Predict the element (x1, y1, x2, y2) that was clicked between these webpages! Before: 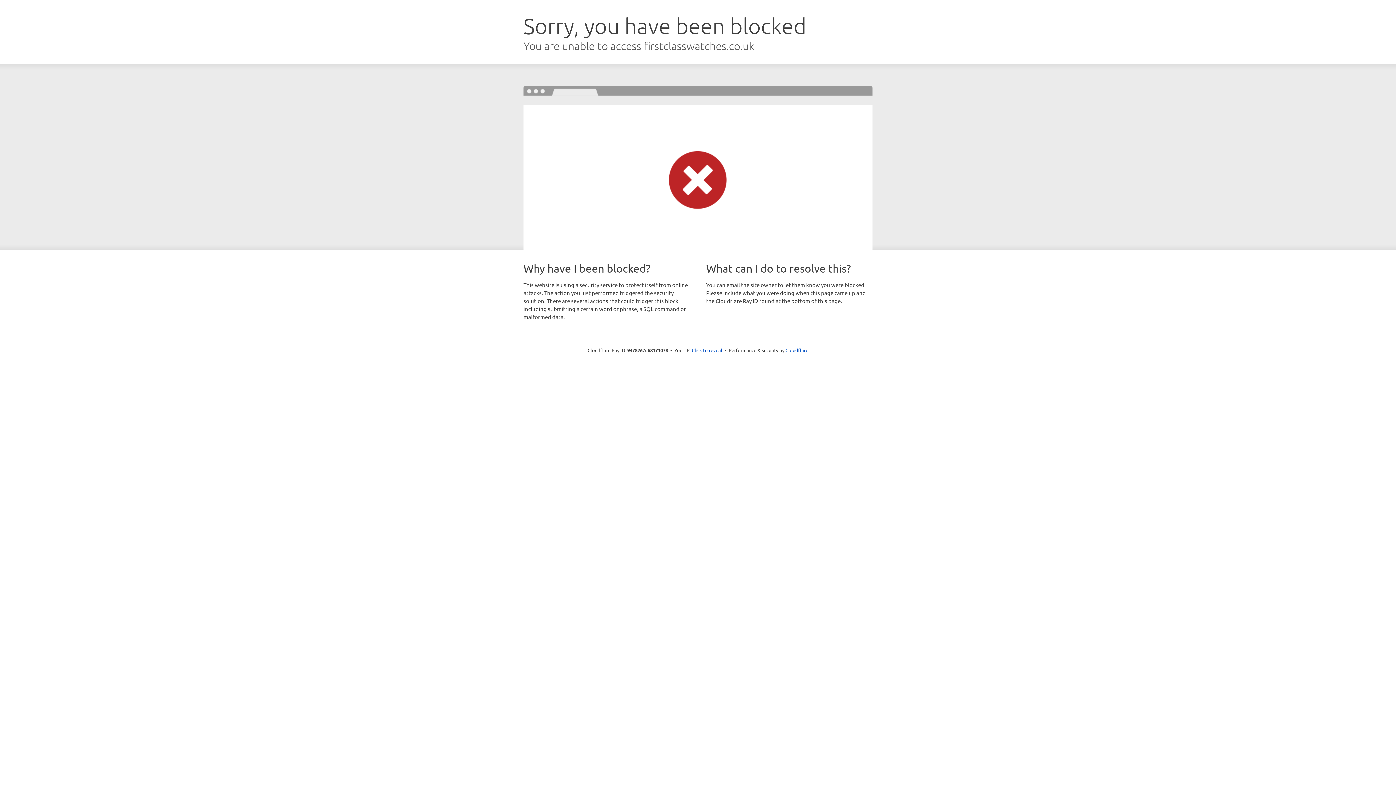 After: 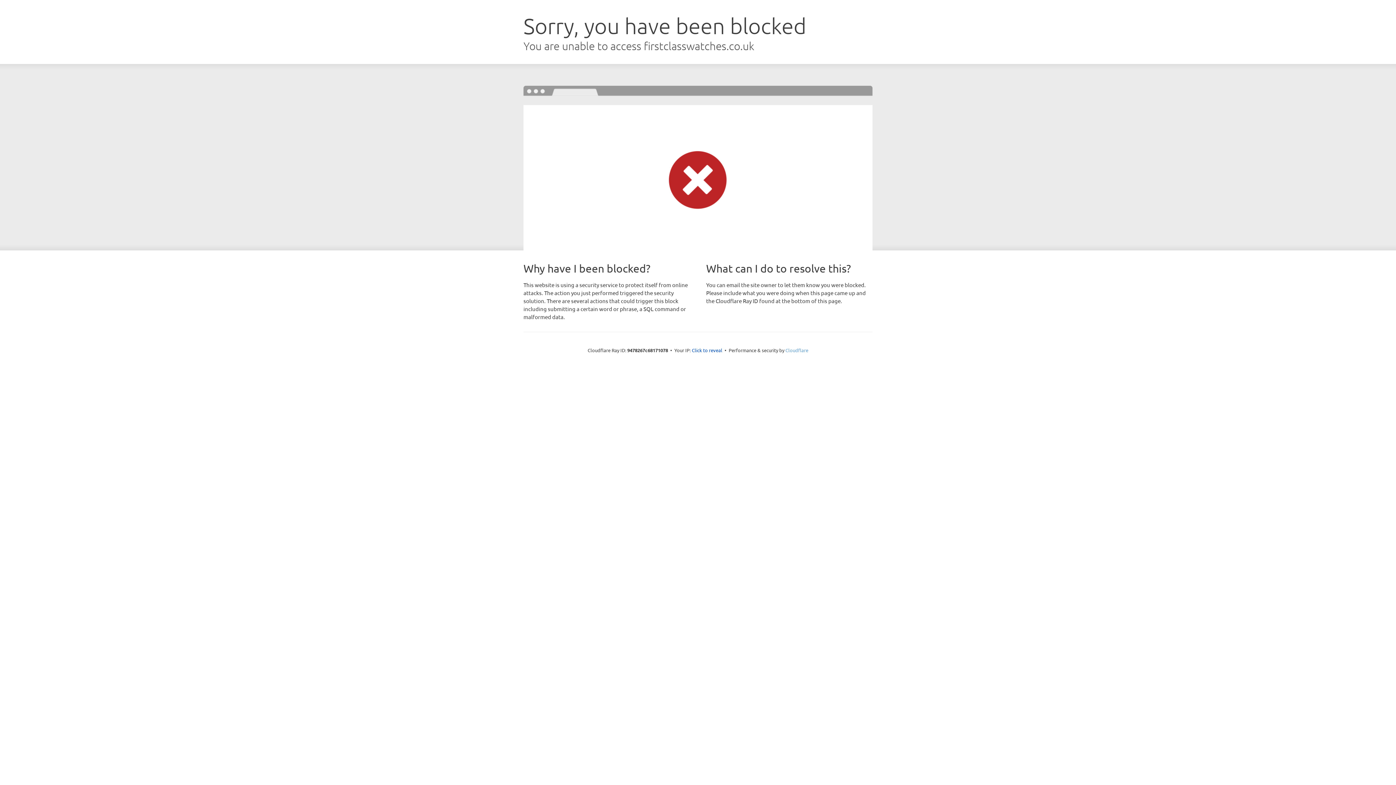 Action: bbox: (785, 347, 808, 353) label: Cloudflare